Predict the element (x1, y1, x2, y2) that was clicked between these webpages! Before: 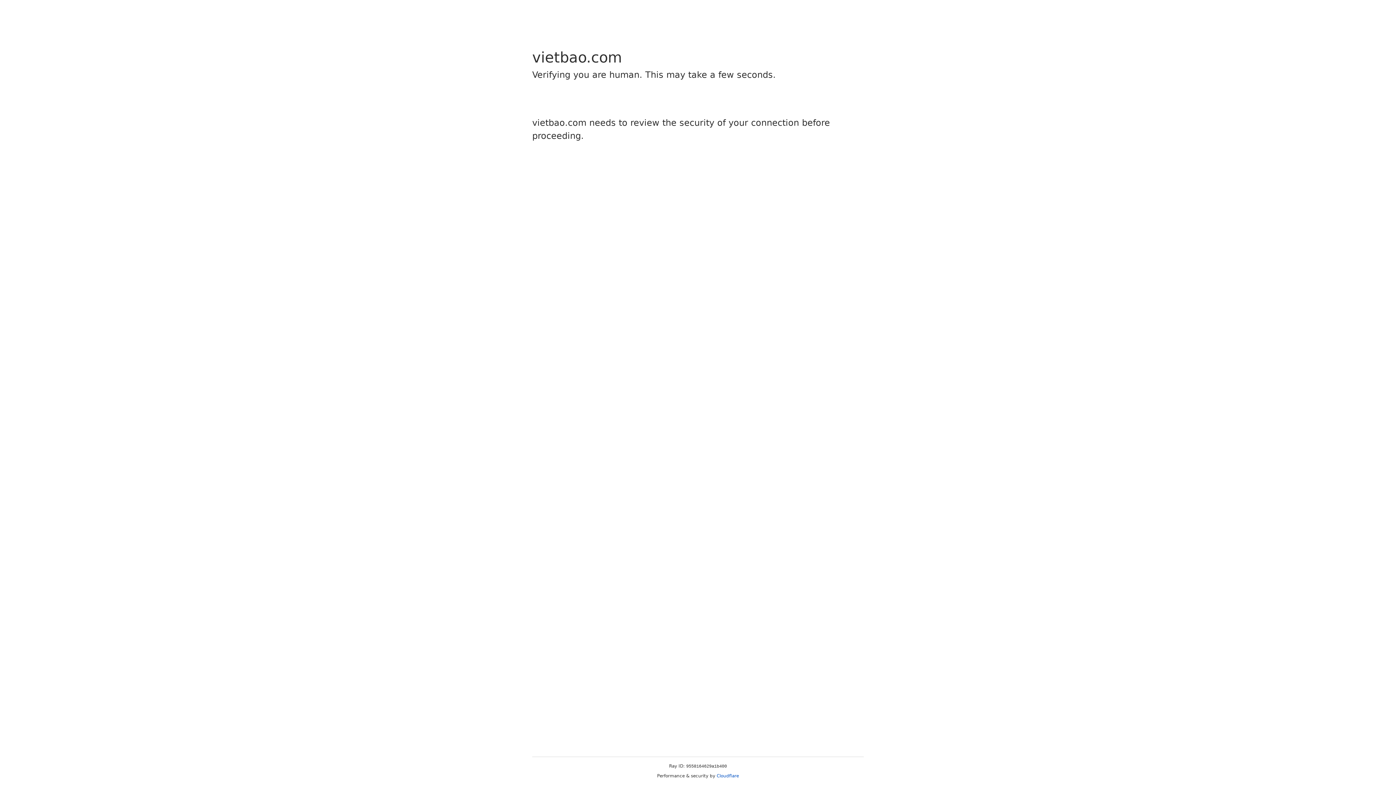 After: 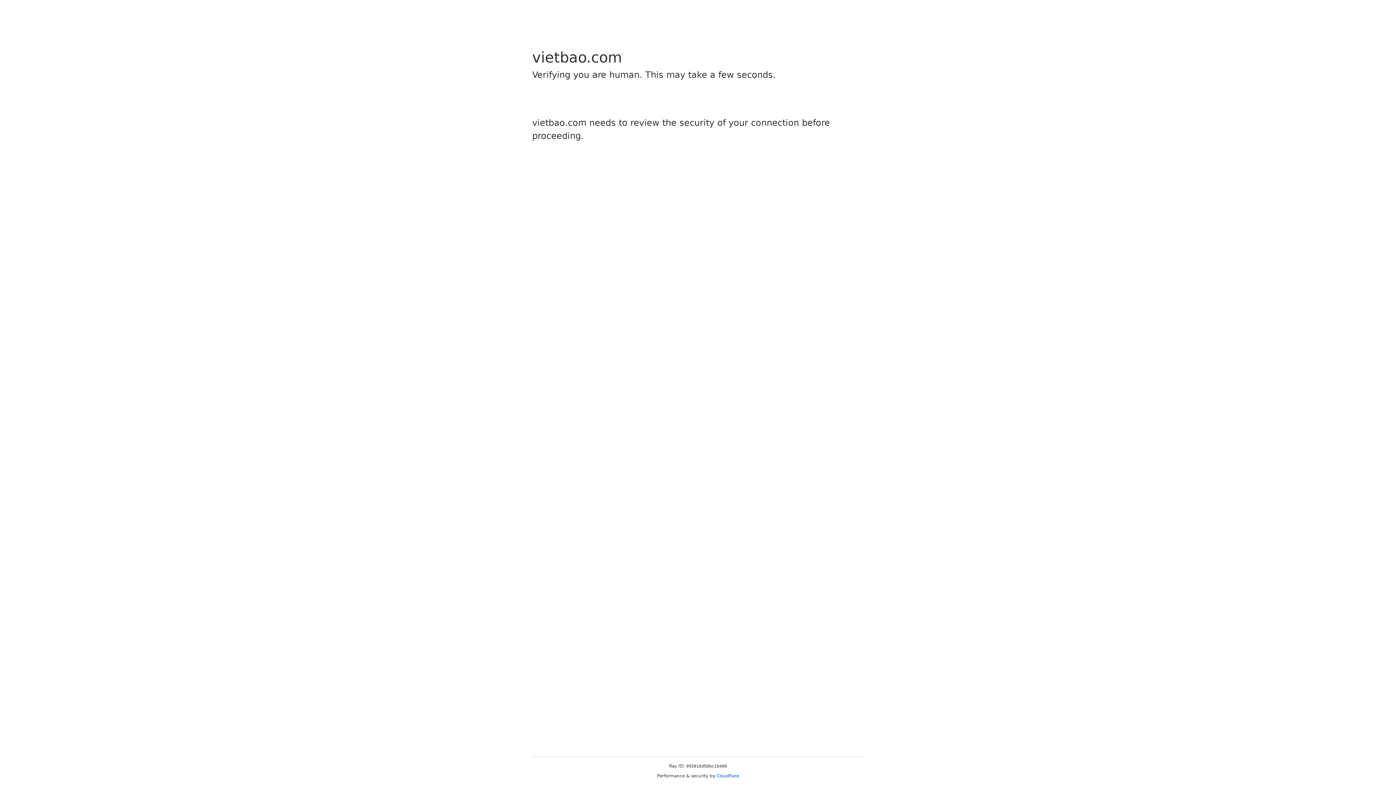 Action: bbox: (716, 773, 739, 778) label: Cloudflare